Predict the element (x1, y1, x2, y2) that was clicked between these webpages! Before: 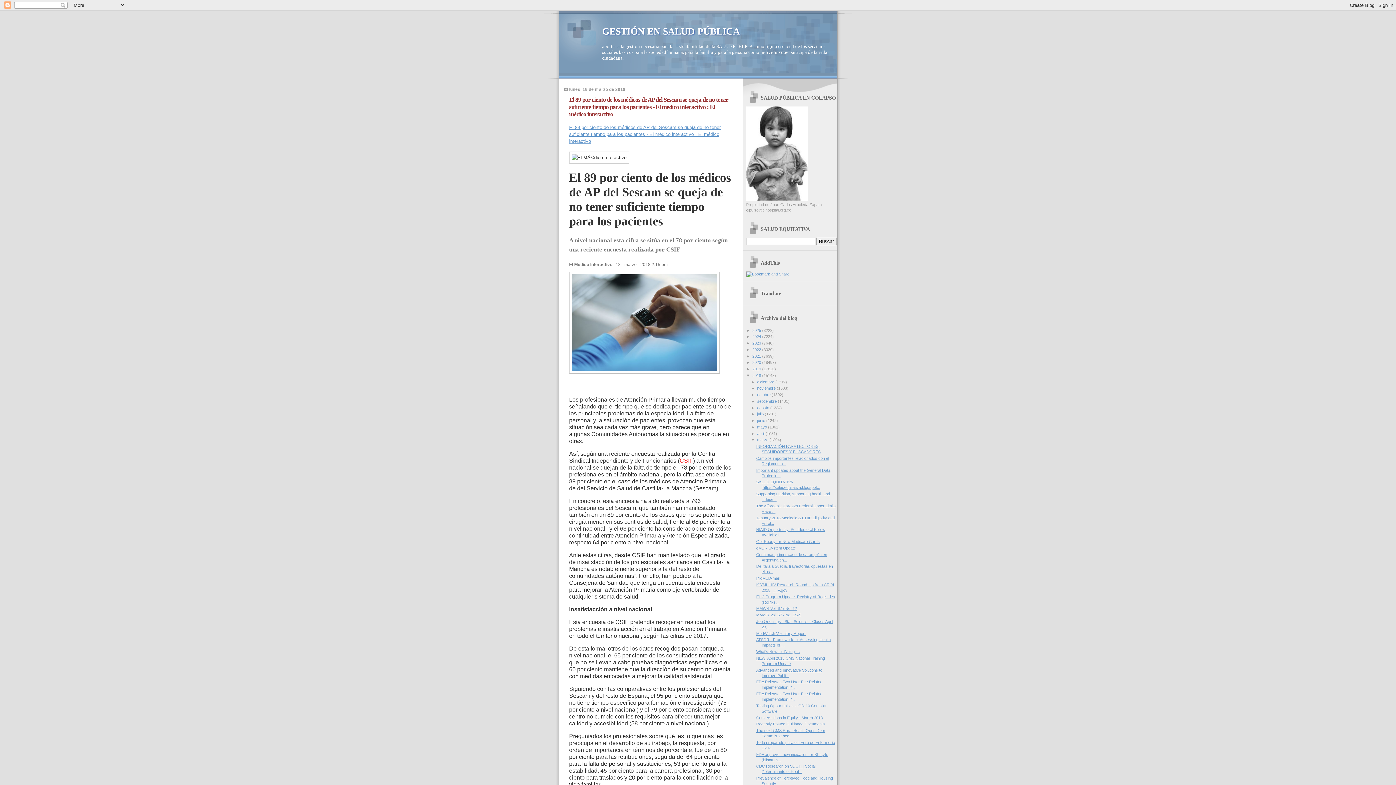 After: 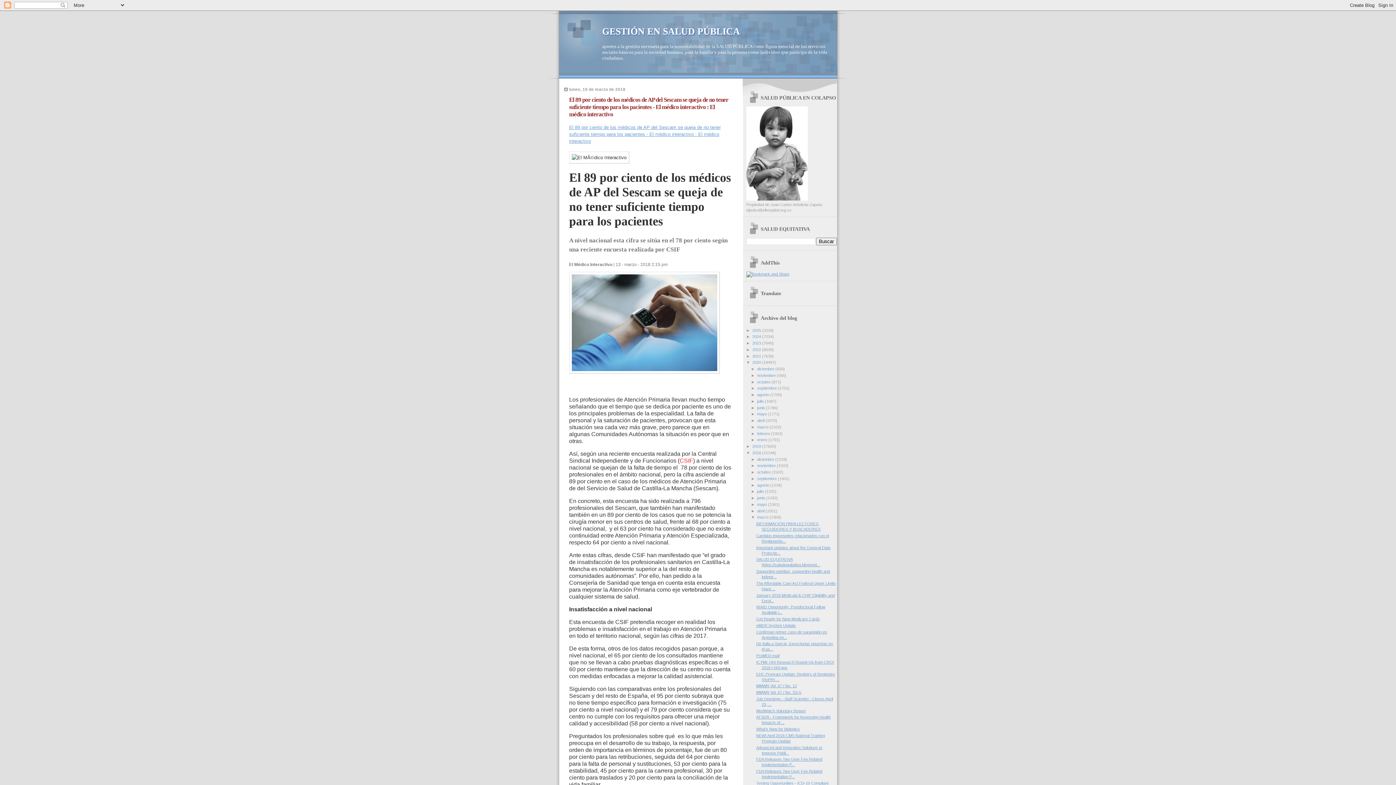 Action: bbox: (746, 360, 752, 364) label: ►  